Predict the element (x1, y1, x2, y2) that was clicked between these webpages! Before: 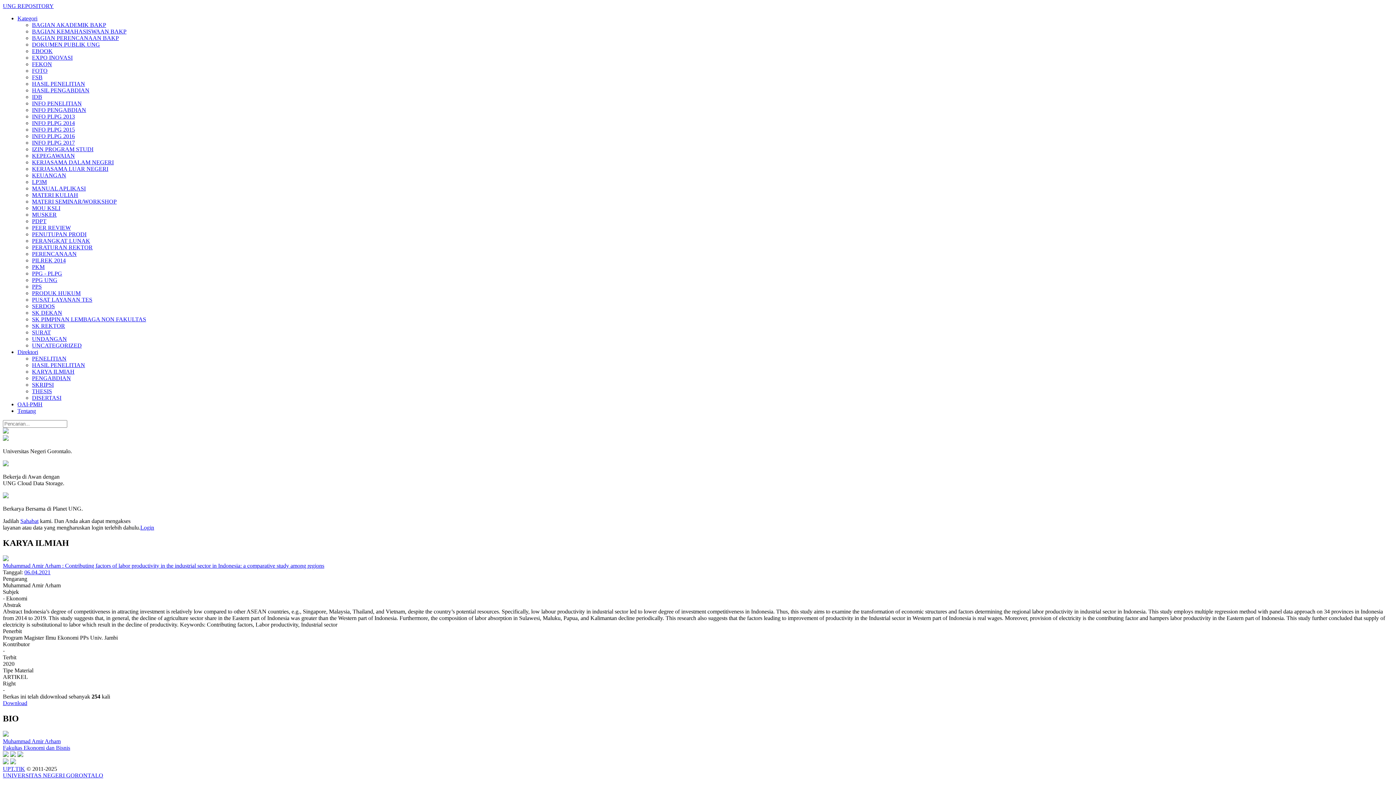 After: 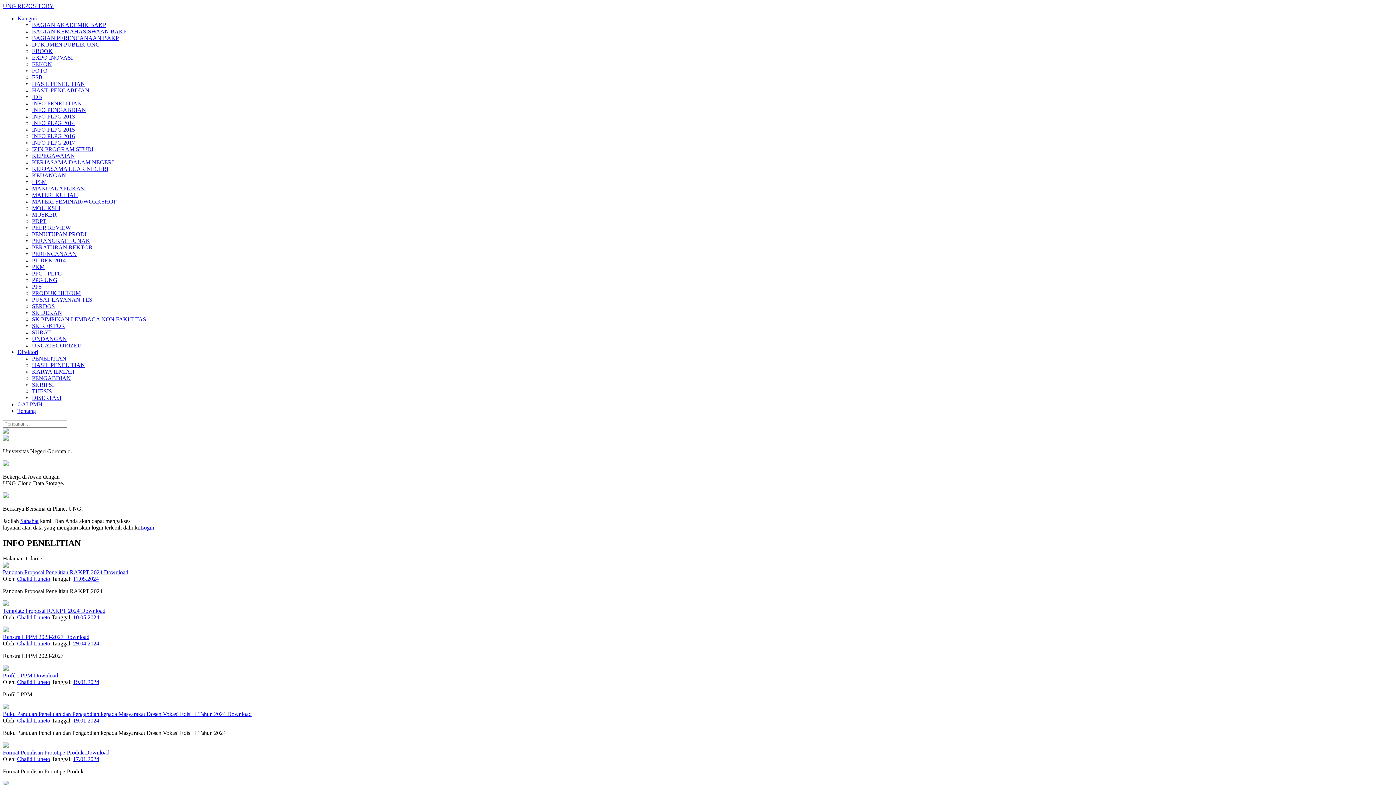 Action: label: INFO PENELITIAN bbox: (32, 100, 81, 106)